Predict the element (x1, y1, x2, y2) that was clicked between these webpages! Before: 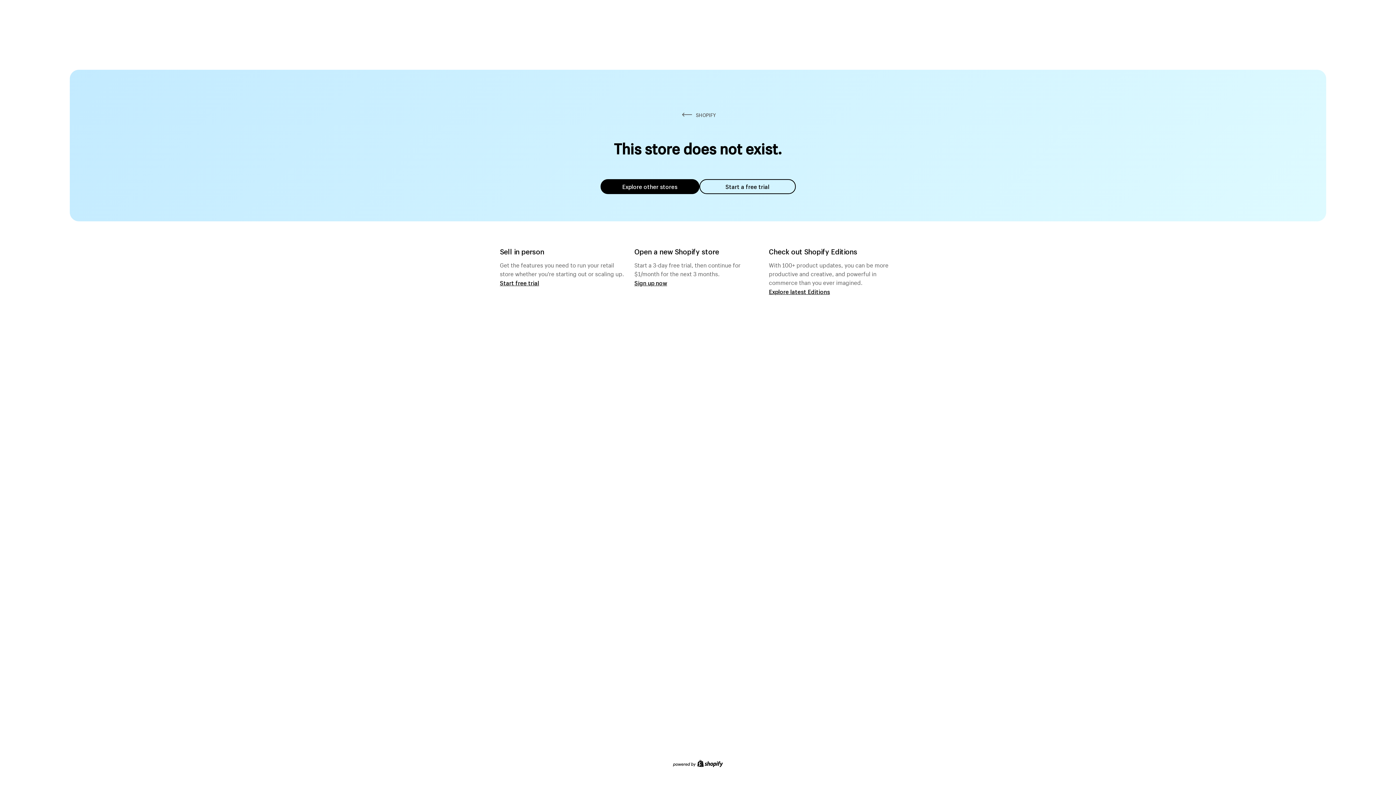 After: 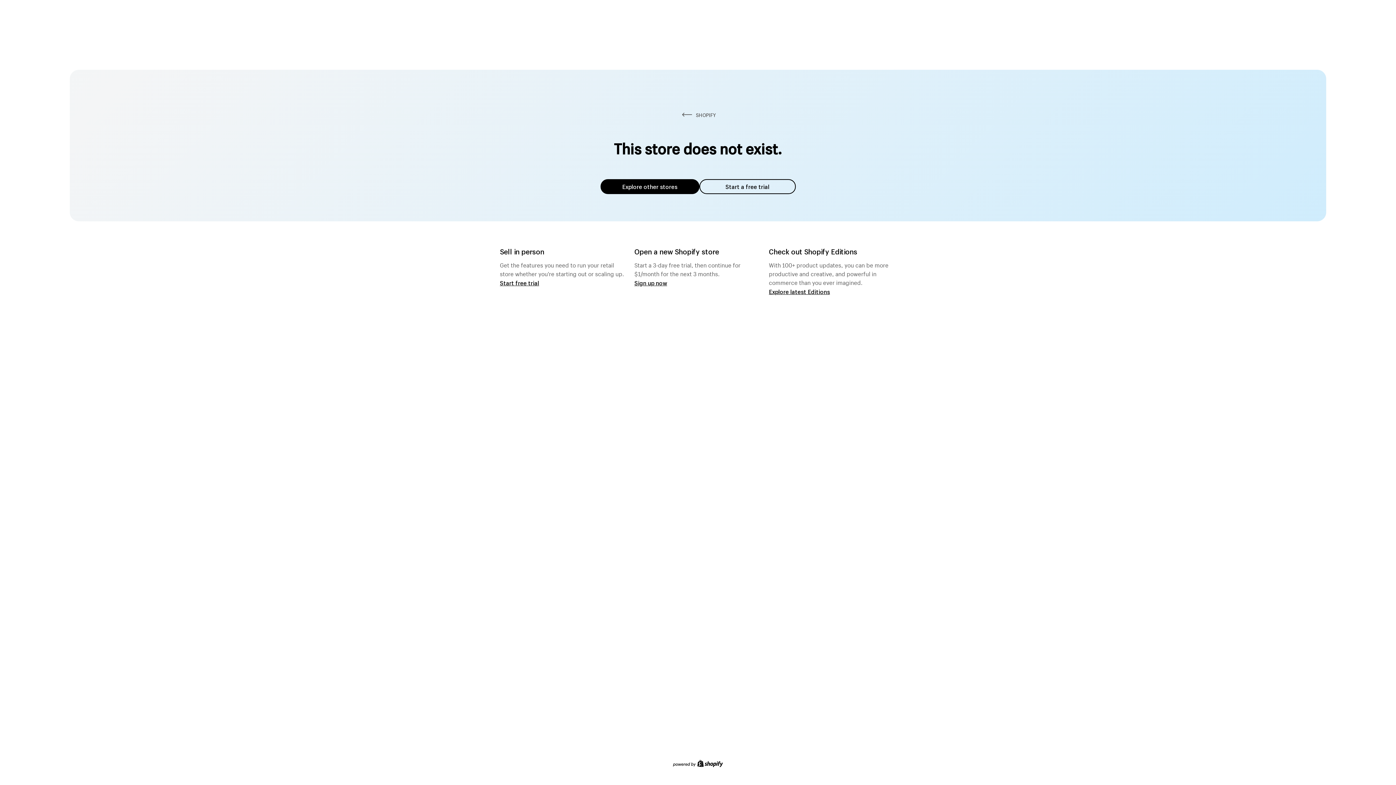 Action: bbox: (600, 179, 699, 194) label: Explore other stores